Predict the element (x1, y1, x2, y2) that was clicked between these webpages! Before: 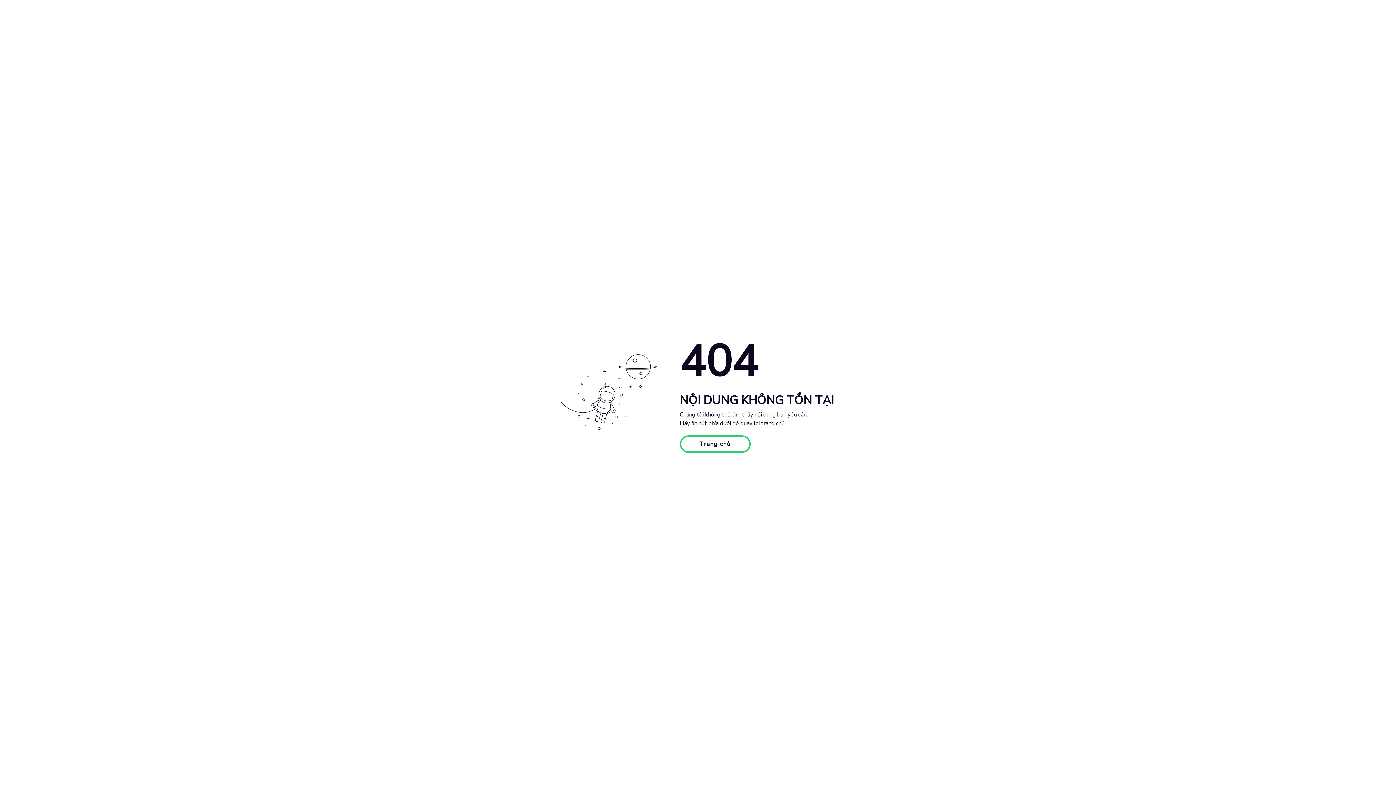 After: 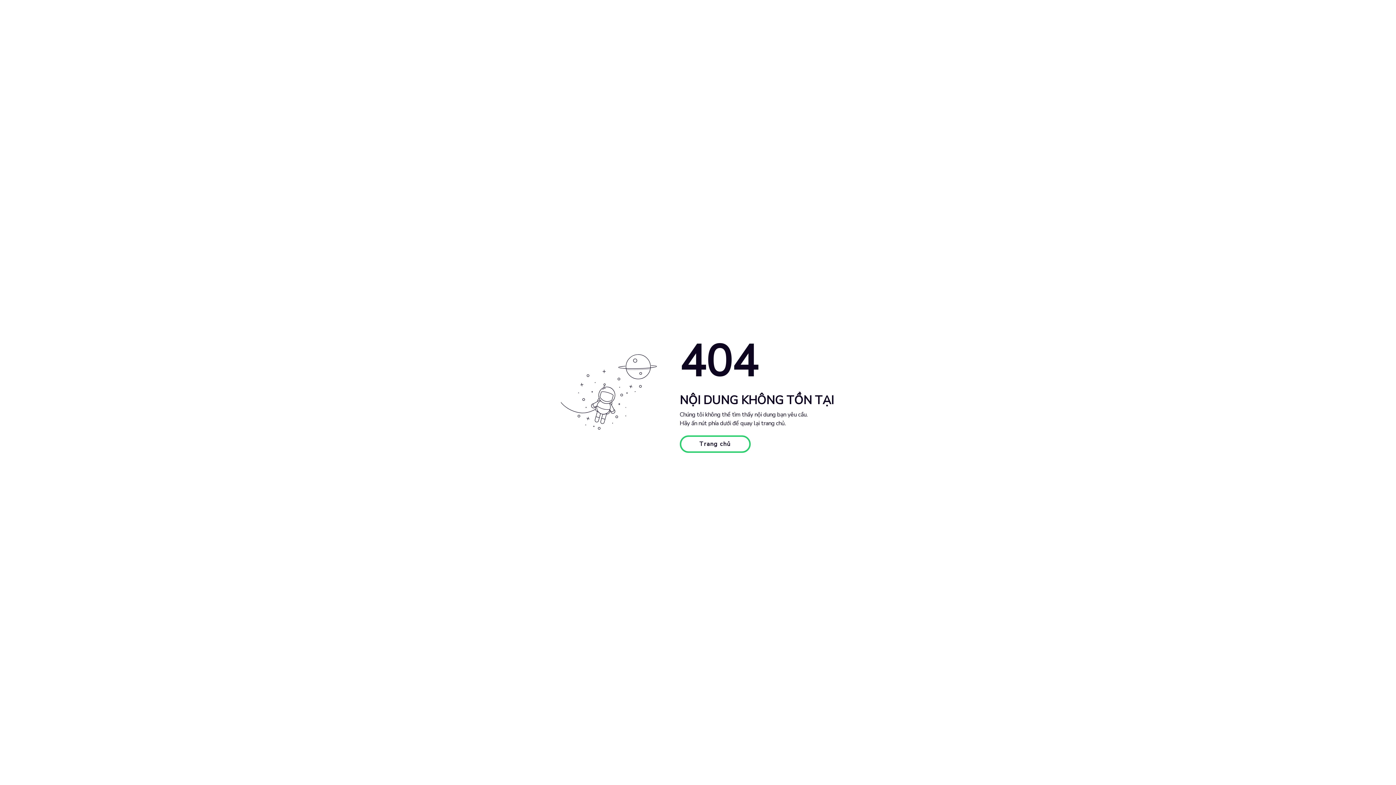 Action: label: Trang chủ bbox: (679, 435, 750, 453)